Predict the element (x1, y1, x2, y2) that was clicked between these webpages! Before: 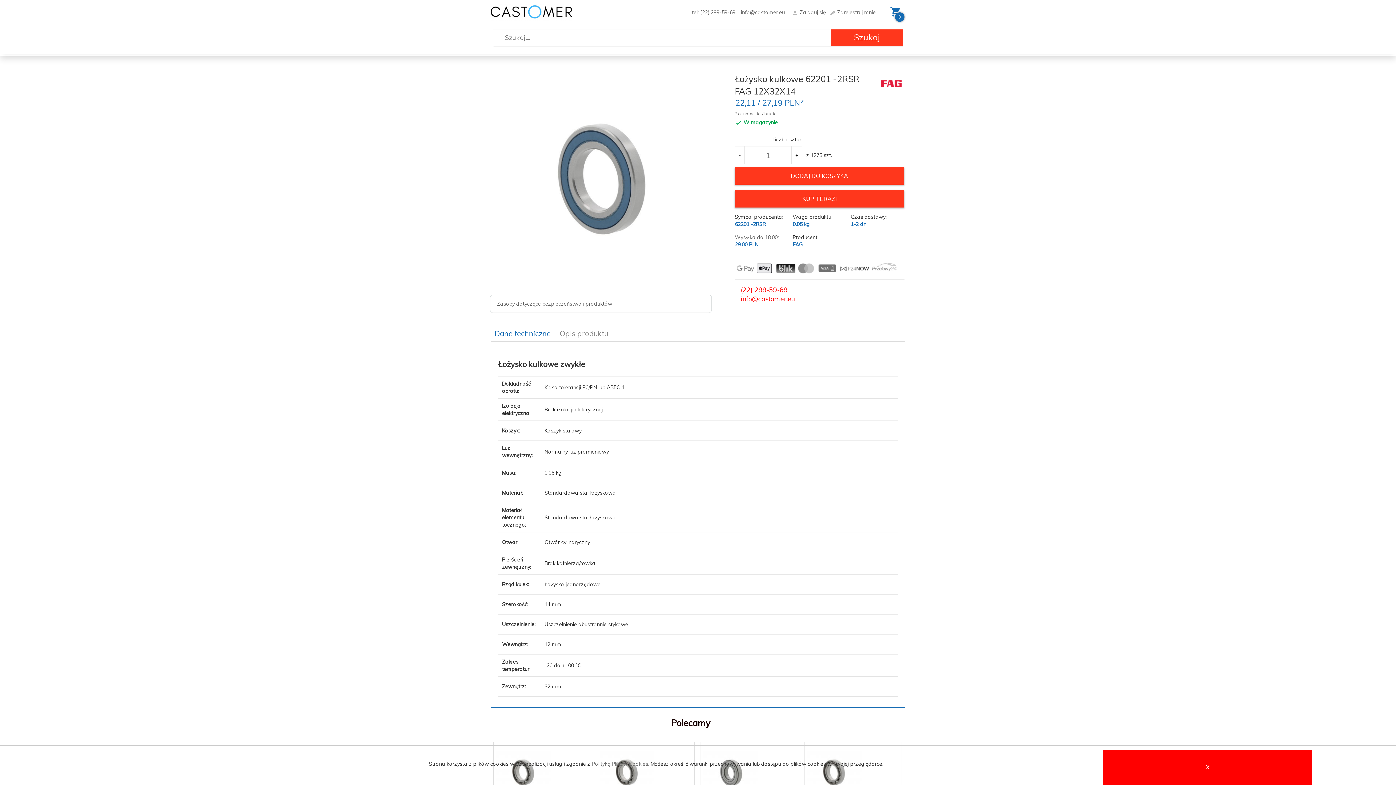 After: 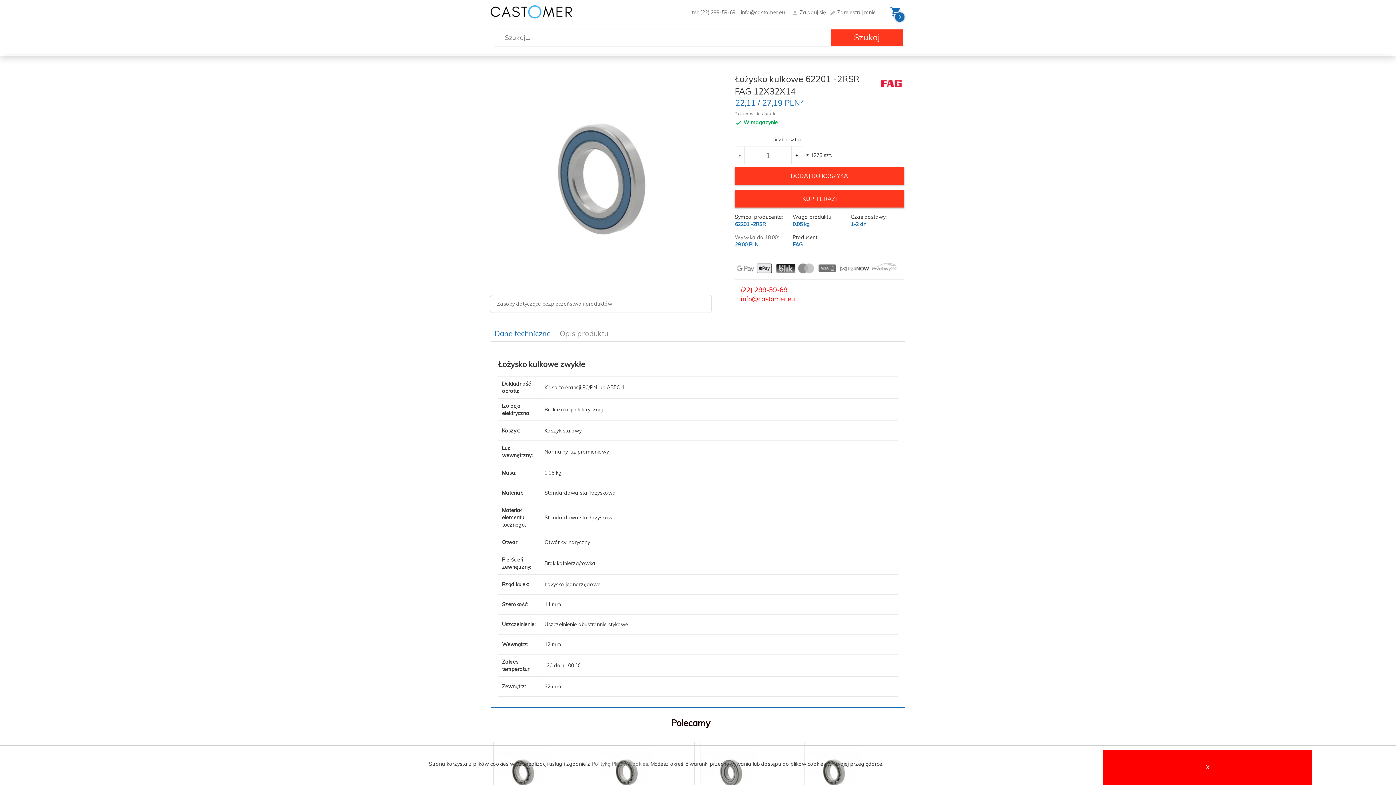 Action: label: info@castomer.eu bbox: (741, 9, 790, 15)